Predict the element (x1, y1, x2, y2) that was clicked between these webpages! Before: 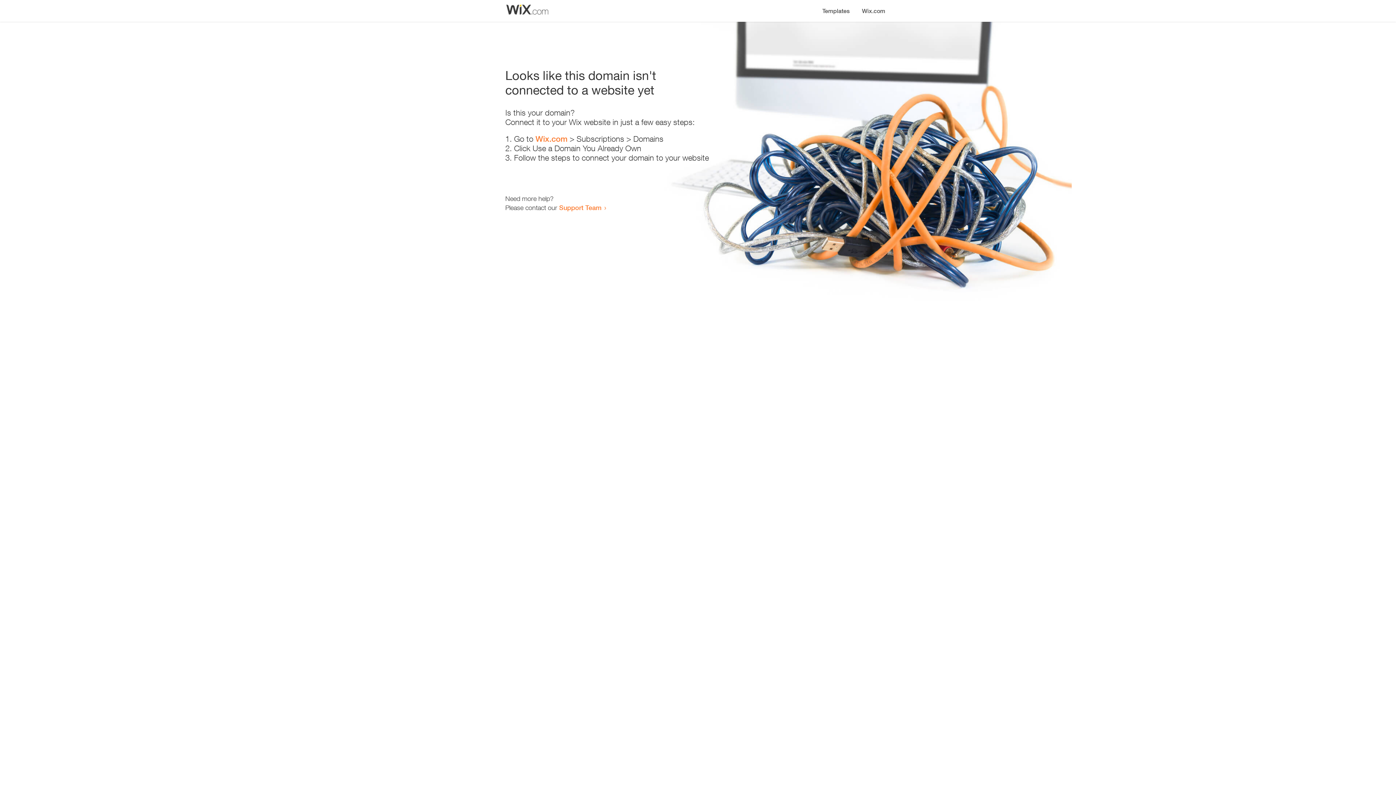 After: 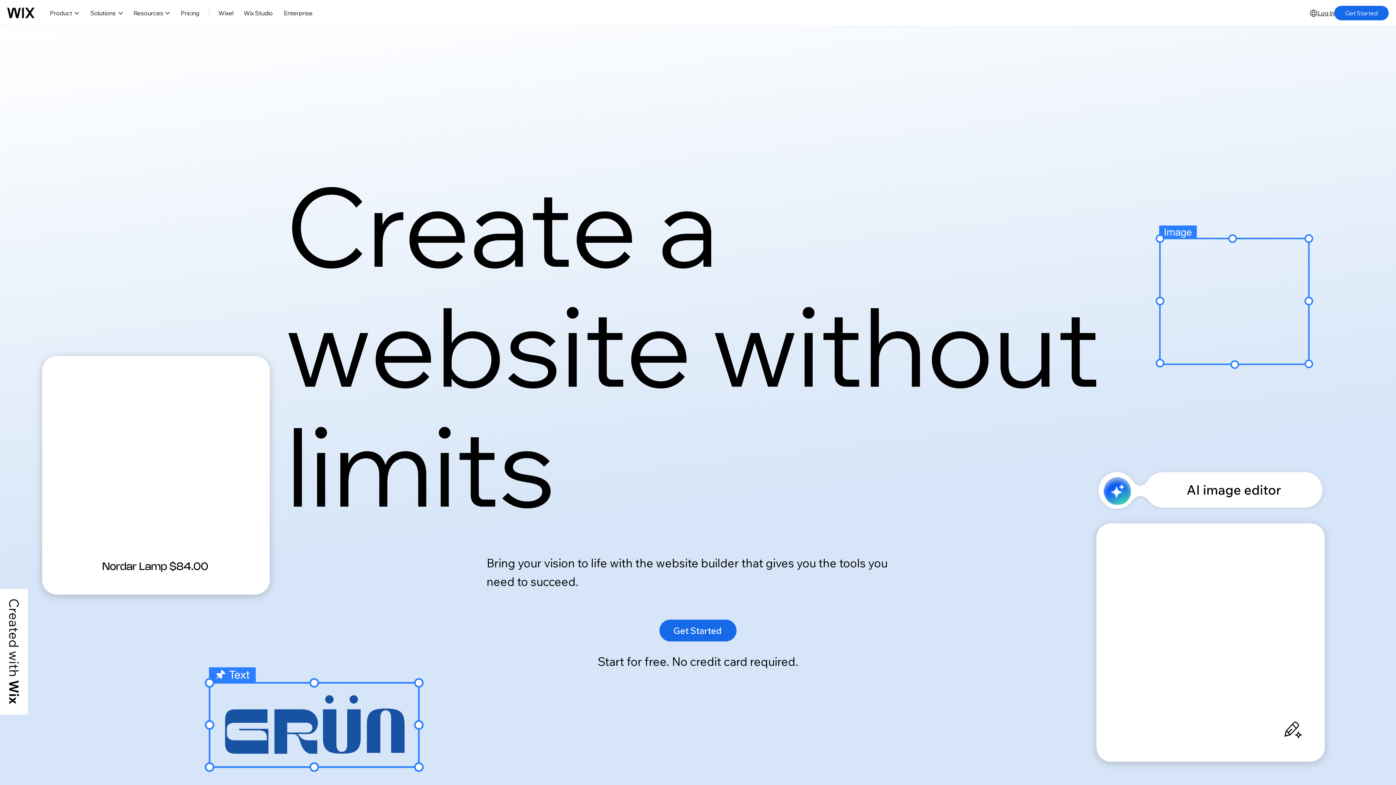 Action: label: Wix.com bbox: (856, 0, 890, 14)